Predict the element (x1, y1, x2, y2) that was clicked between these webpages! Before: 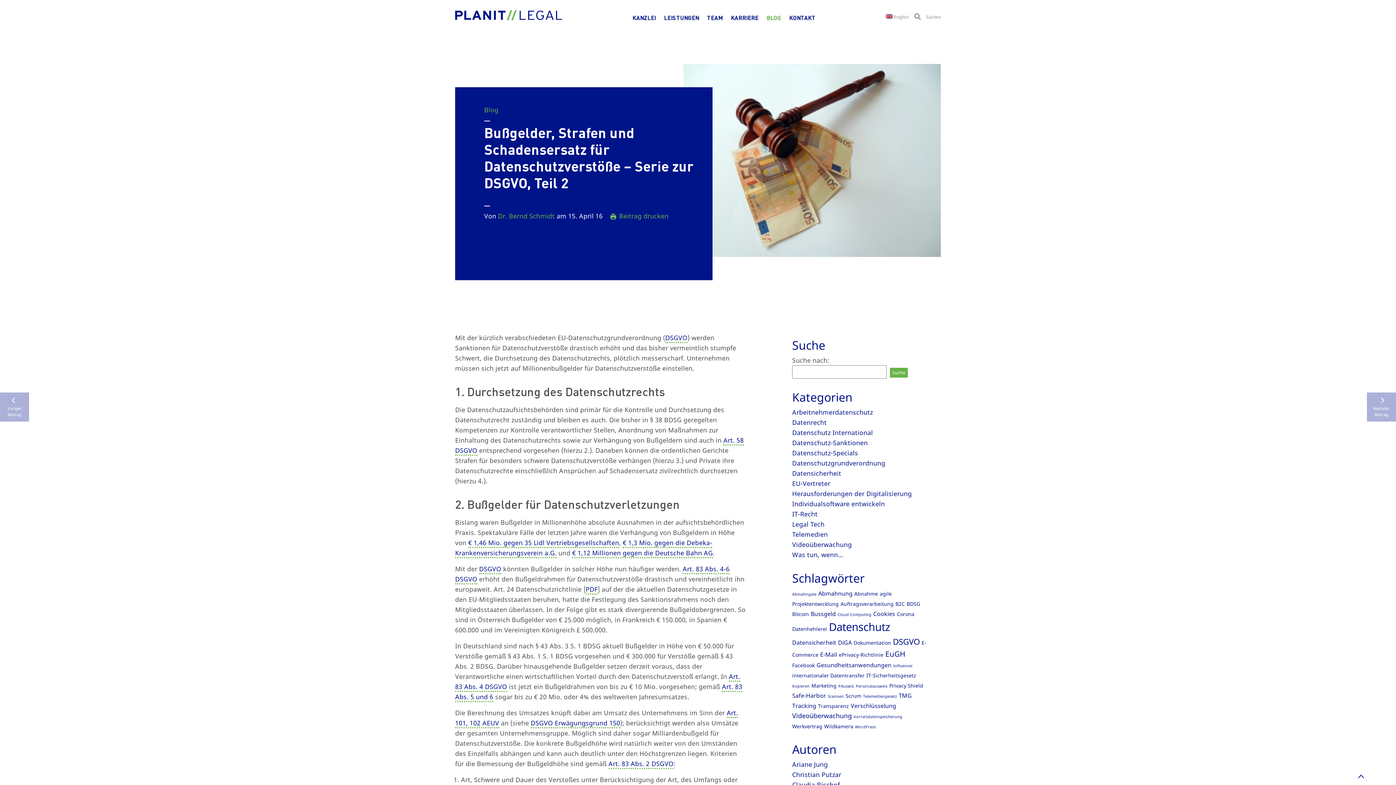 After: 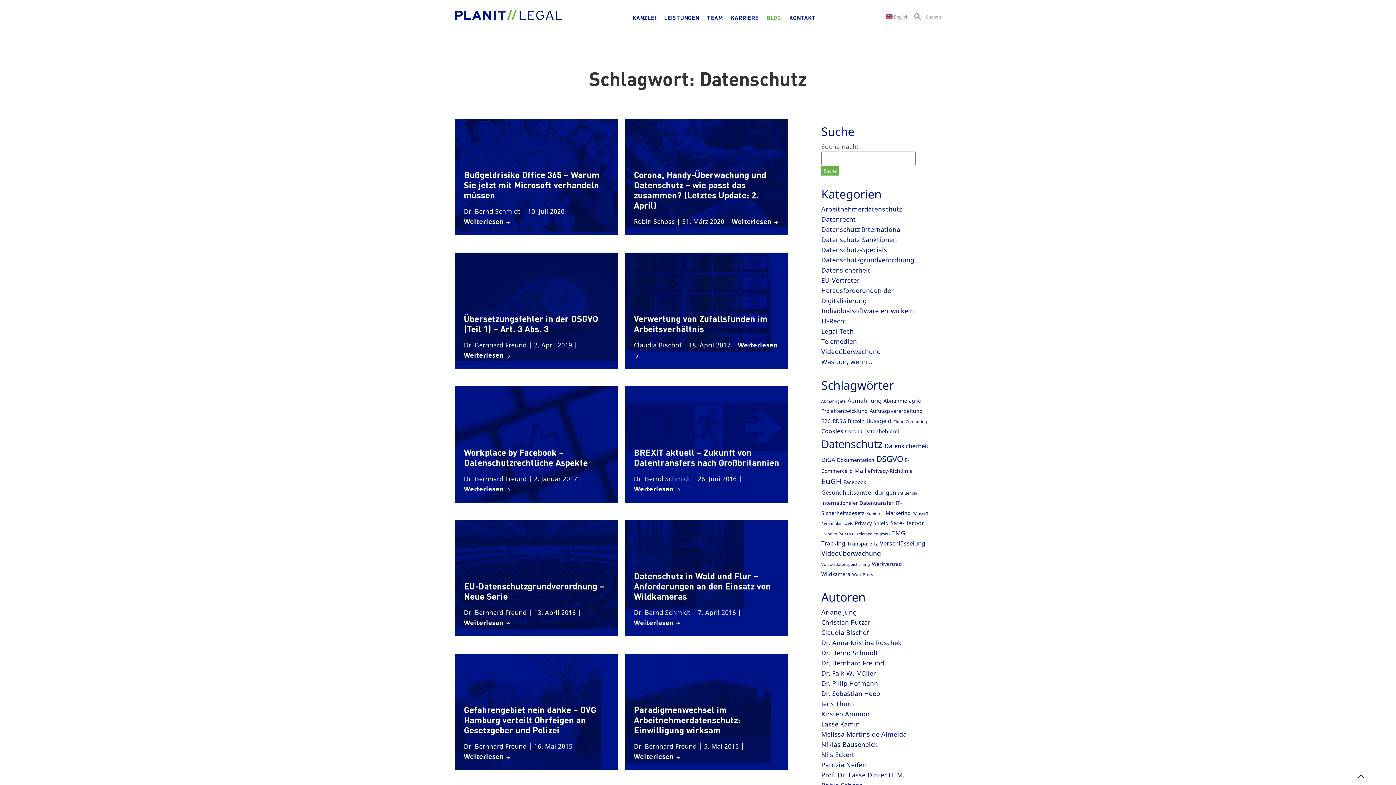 Action: label: Datenschutz (21 Einträge) bbox: (829, 619, 890, 634)